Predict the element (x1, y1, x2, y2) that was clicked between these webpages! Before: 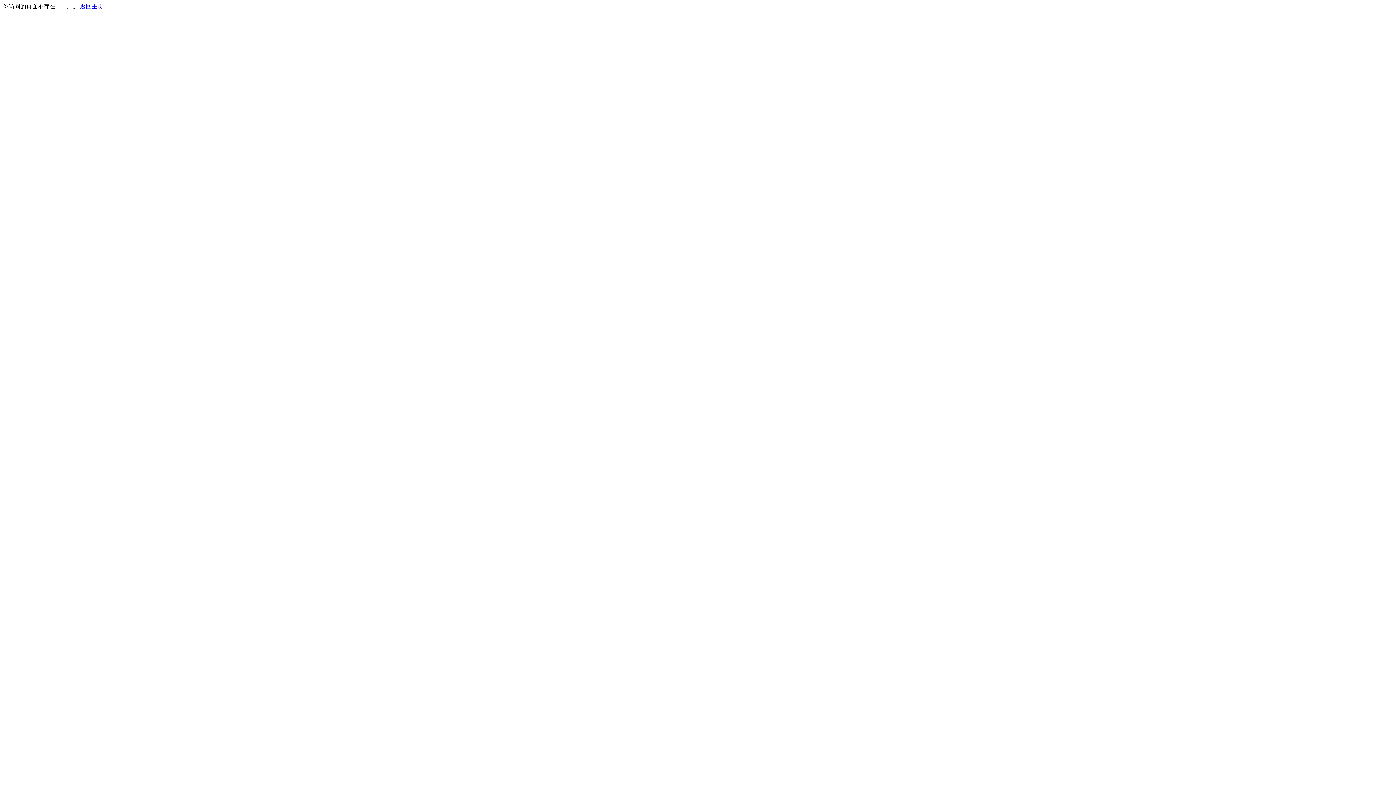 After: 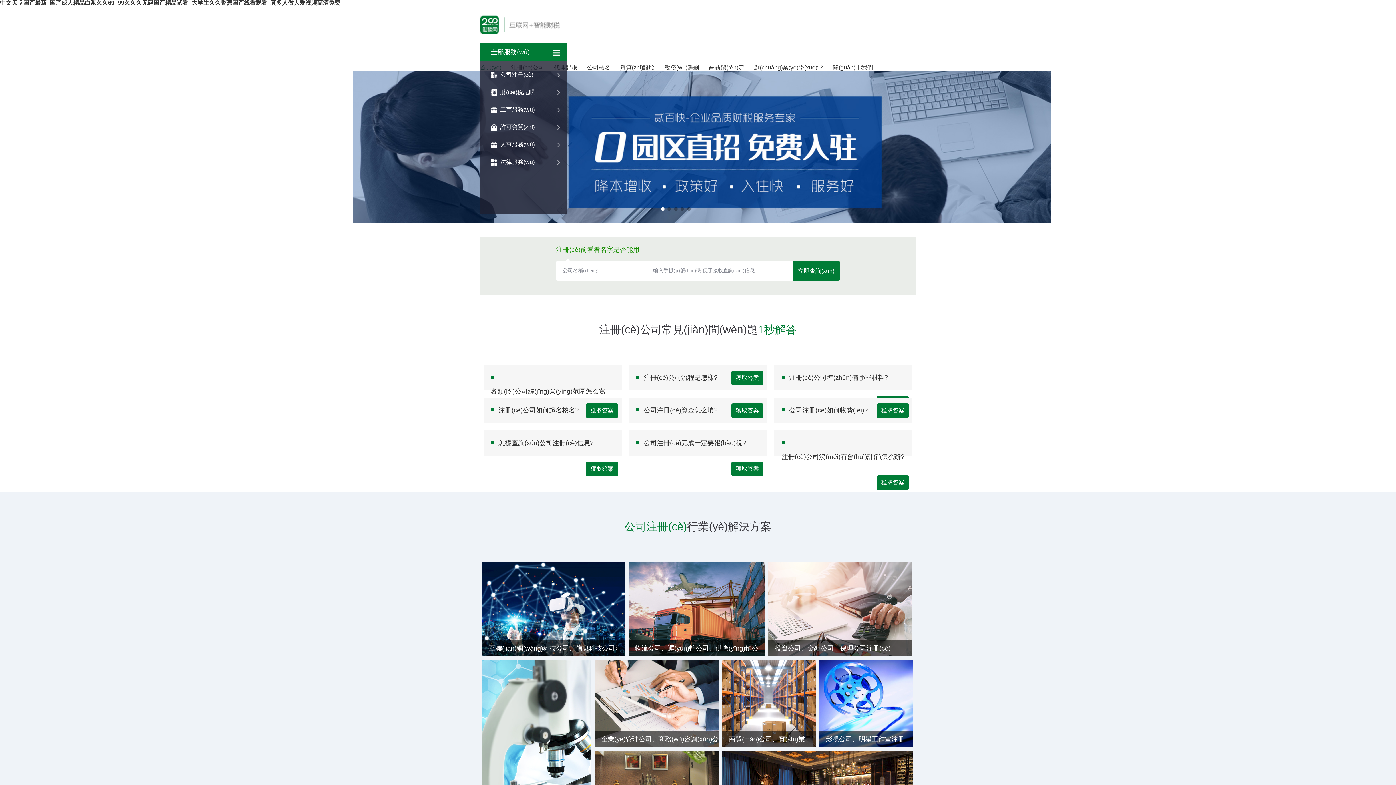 Action: bbox: (80, 3, 103, 9) label: 返回主页